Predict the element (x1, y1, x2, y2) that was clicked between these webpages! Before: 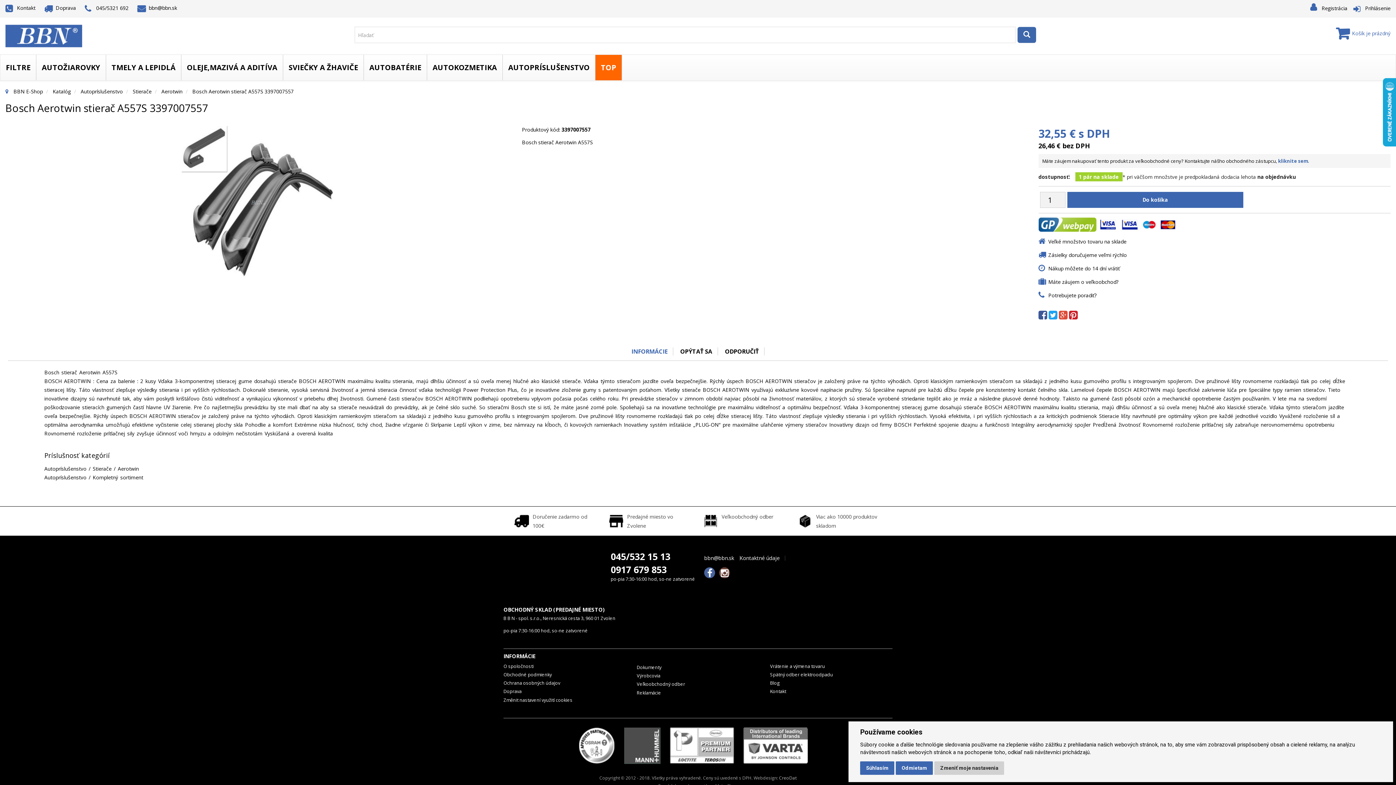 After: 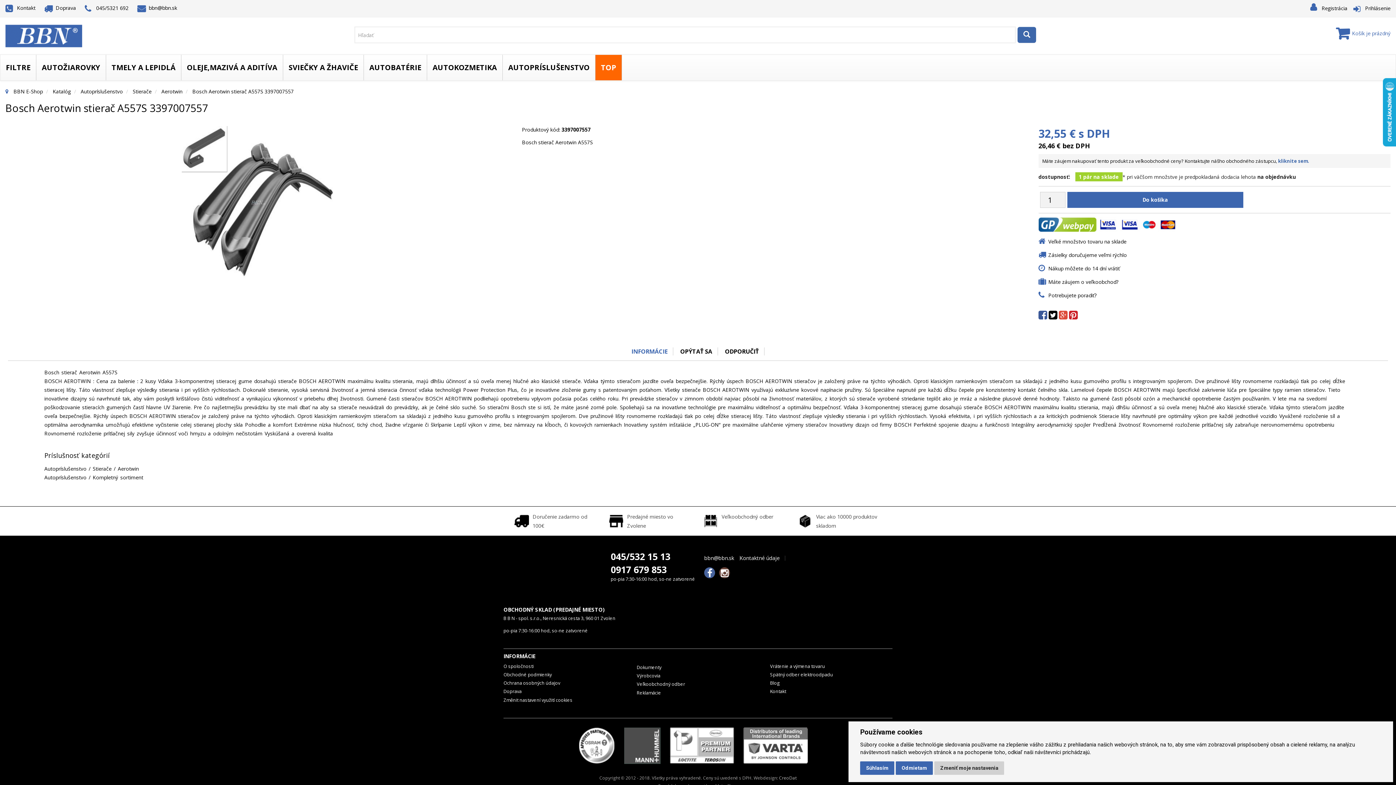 Action: bbox: (1048, 311, 1057, 318)